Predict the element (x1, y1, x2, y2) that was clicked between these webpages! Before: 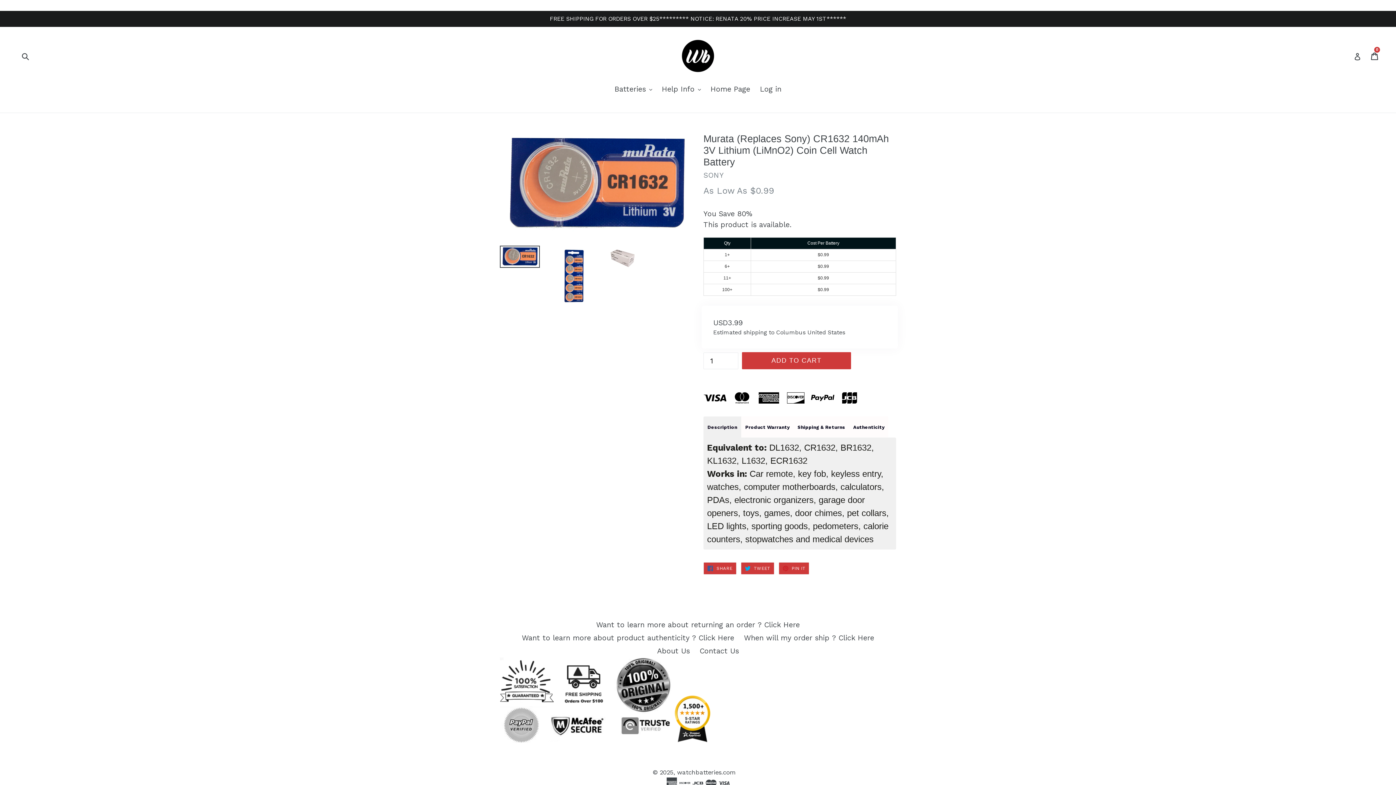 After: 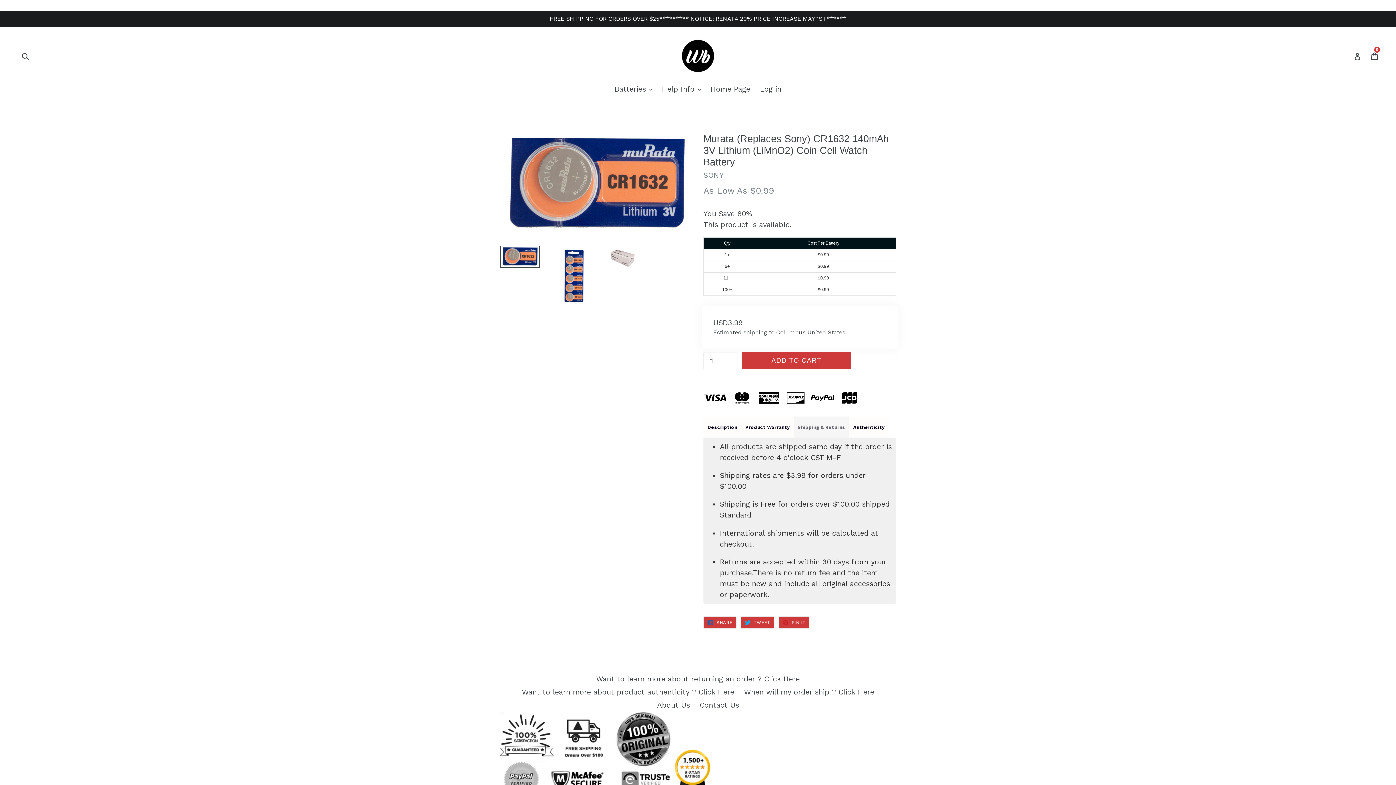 Action: bbox: (793, 416, 849, 437) label: Shipping & Returns